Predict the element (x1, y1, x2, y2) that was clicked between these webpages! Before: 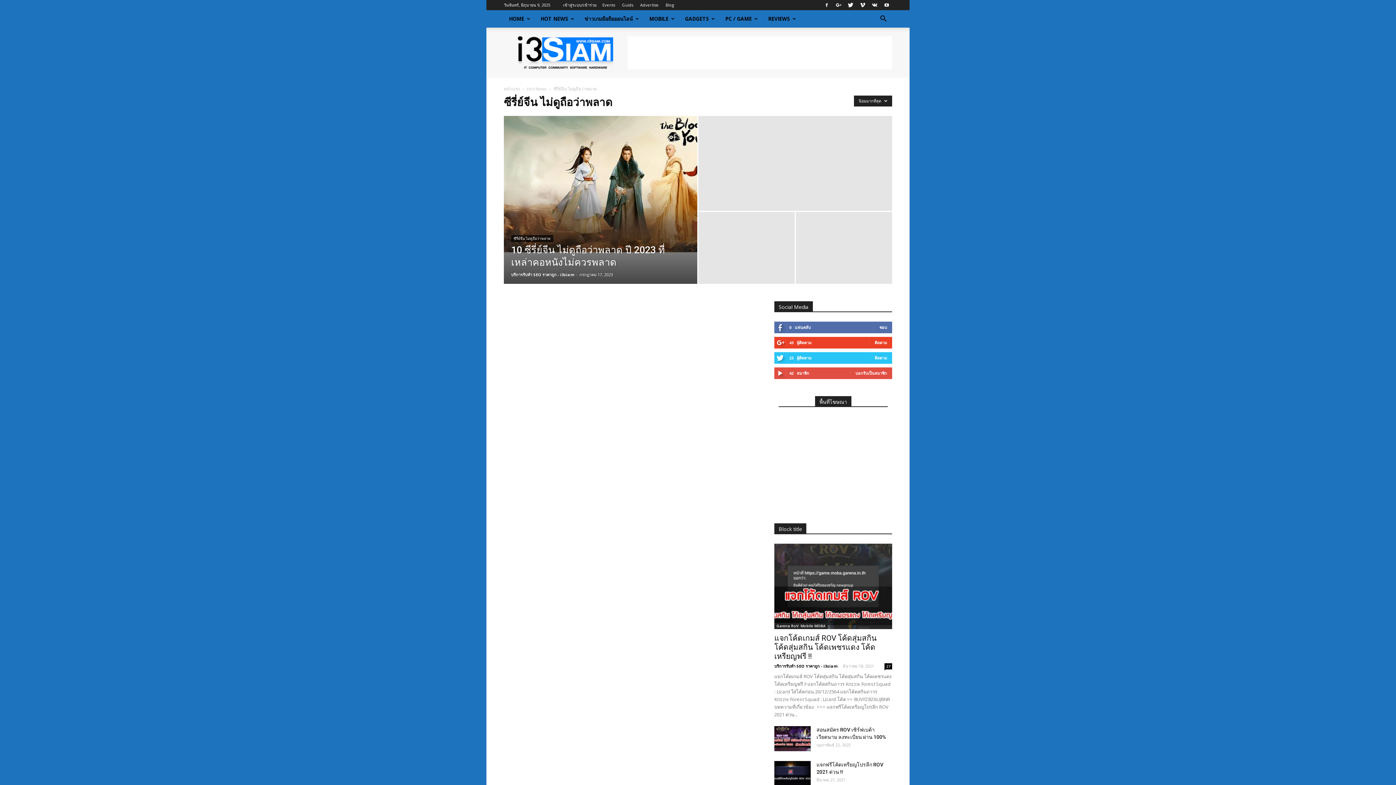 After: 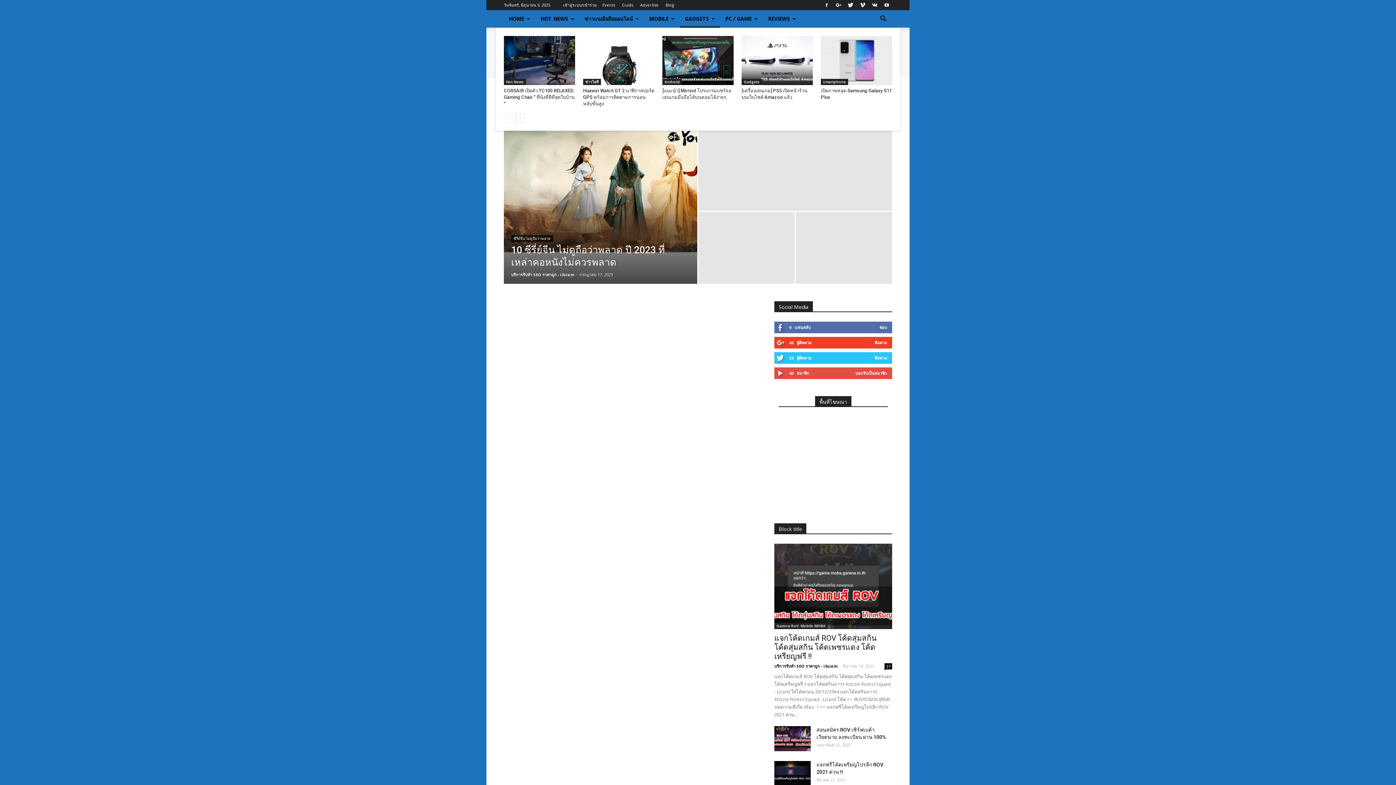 Action: bbox: (680, 10, 720, 27) label: GADGETS